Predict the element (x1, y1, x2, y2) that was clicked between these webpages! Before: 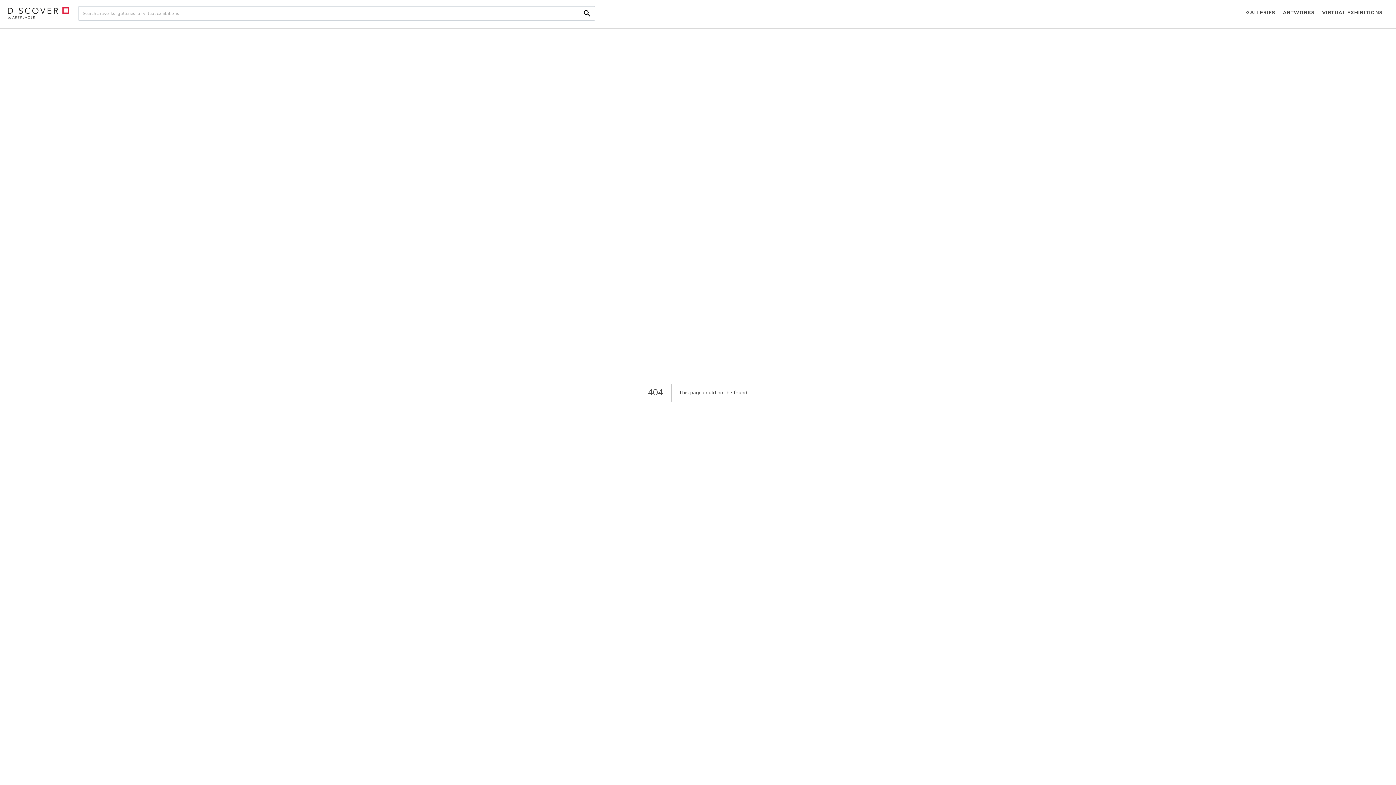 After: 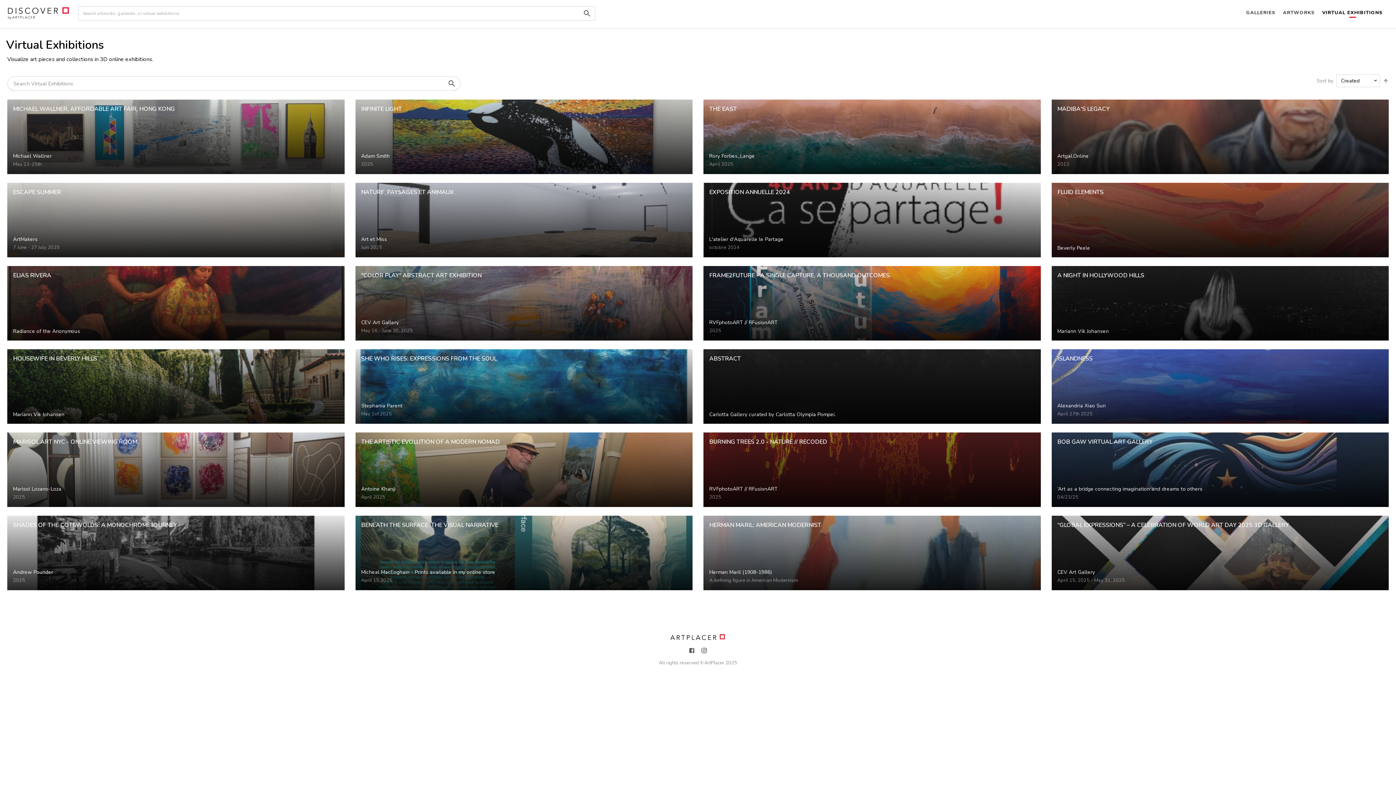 Action: bbox: (1318, 0, 1386, 26) label: VIRTUAL EXHIBITIONS